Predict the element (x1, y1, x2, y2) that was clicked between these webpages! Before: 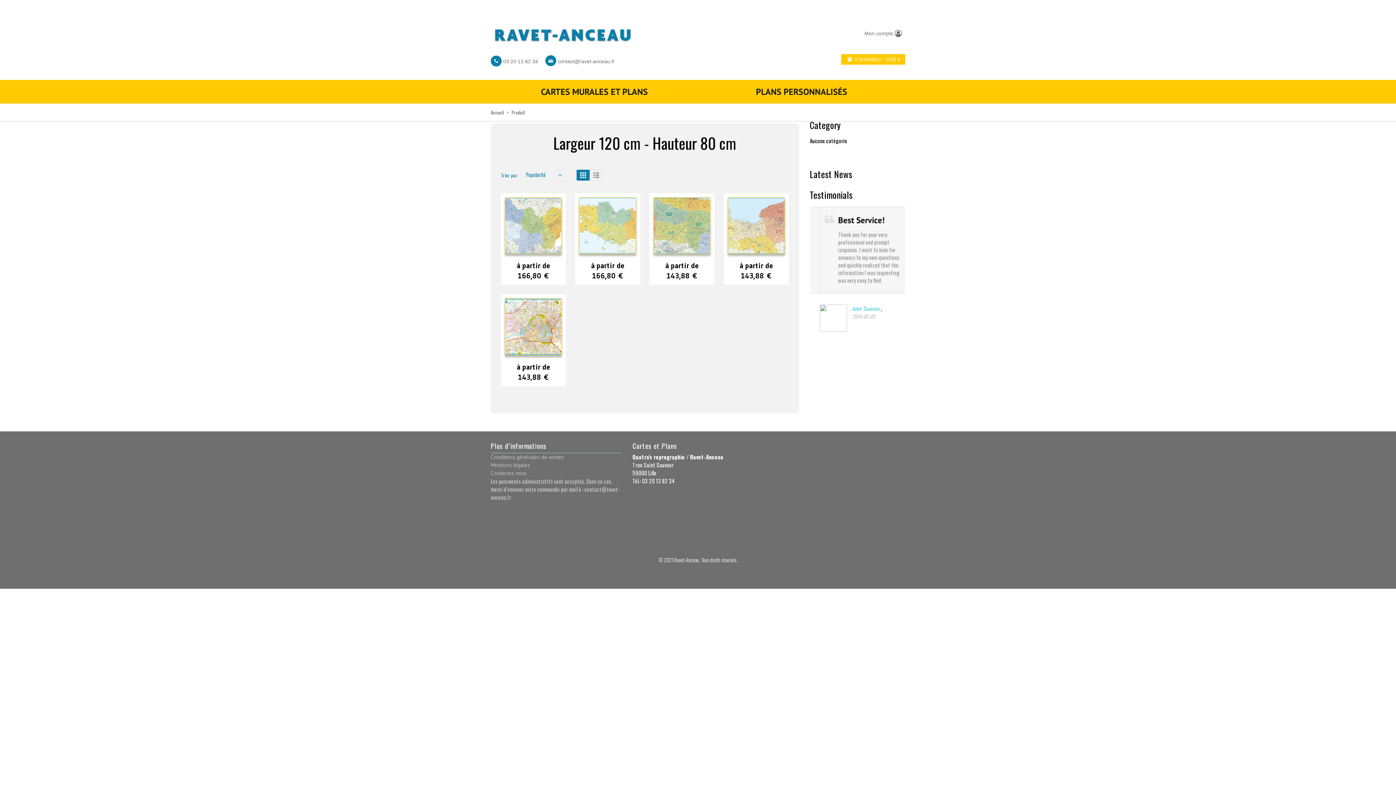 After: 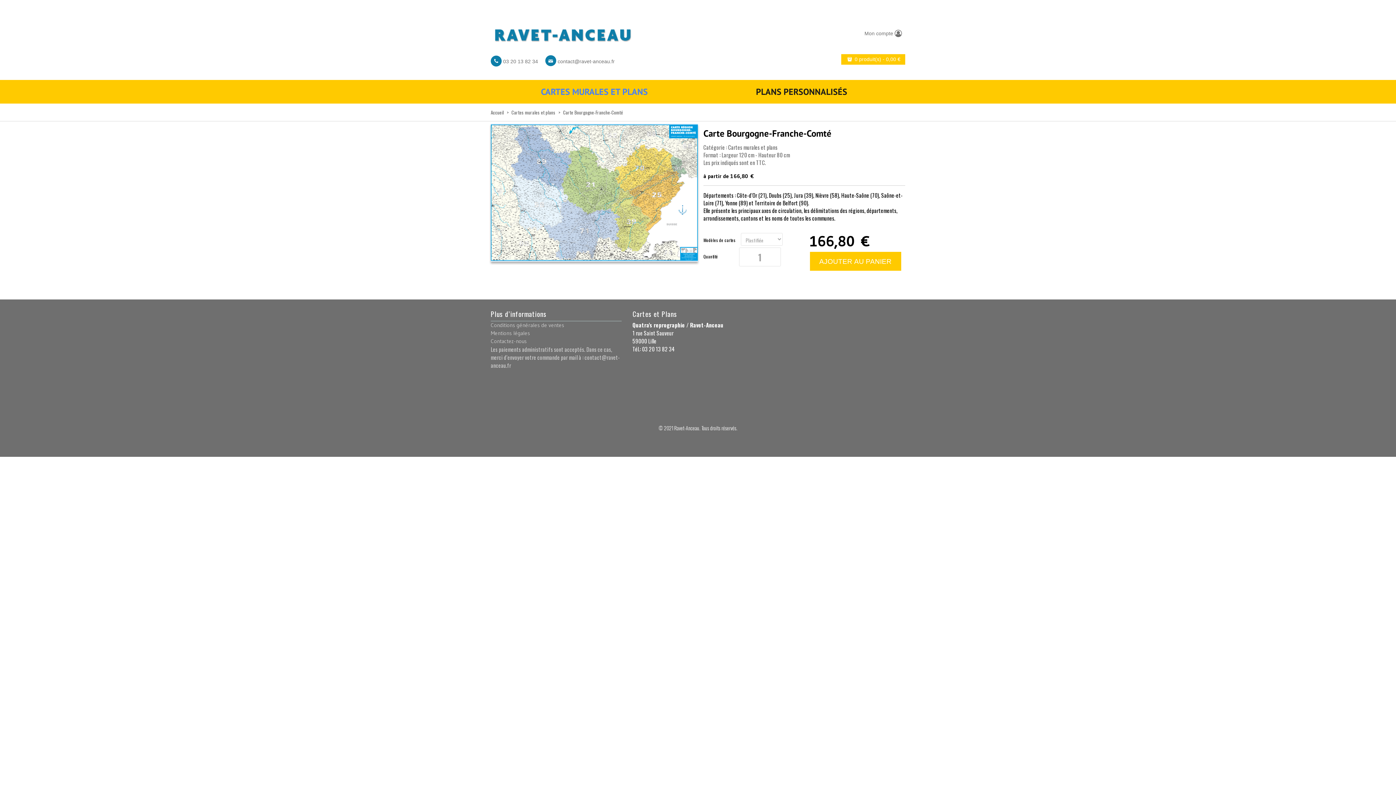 Action: bbox: (505, 197, 561, 280) label: à partir de 166,80 €